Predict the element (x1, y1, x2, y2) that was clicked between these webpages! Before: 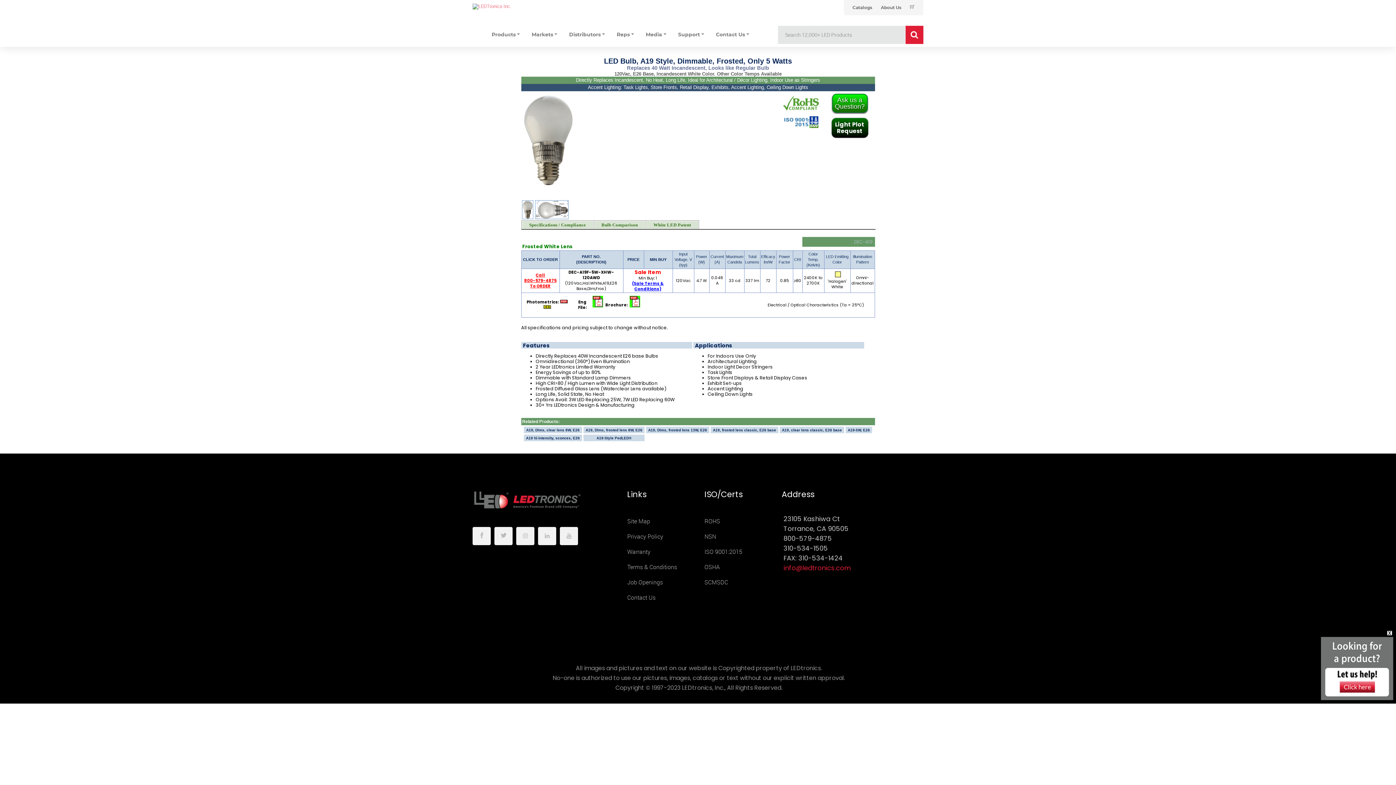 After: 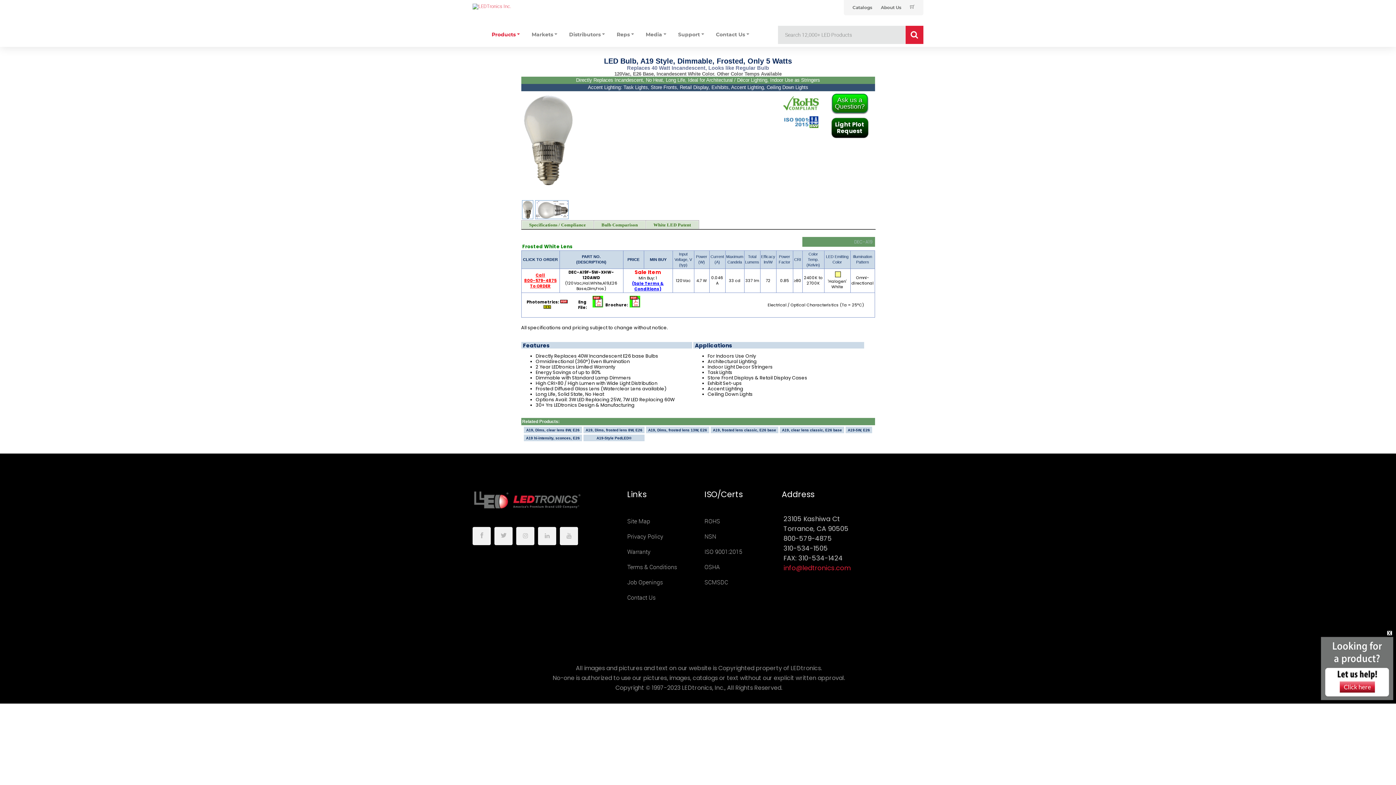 Action: label: Products bbox: (488, 29, 523, 40)